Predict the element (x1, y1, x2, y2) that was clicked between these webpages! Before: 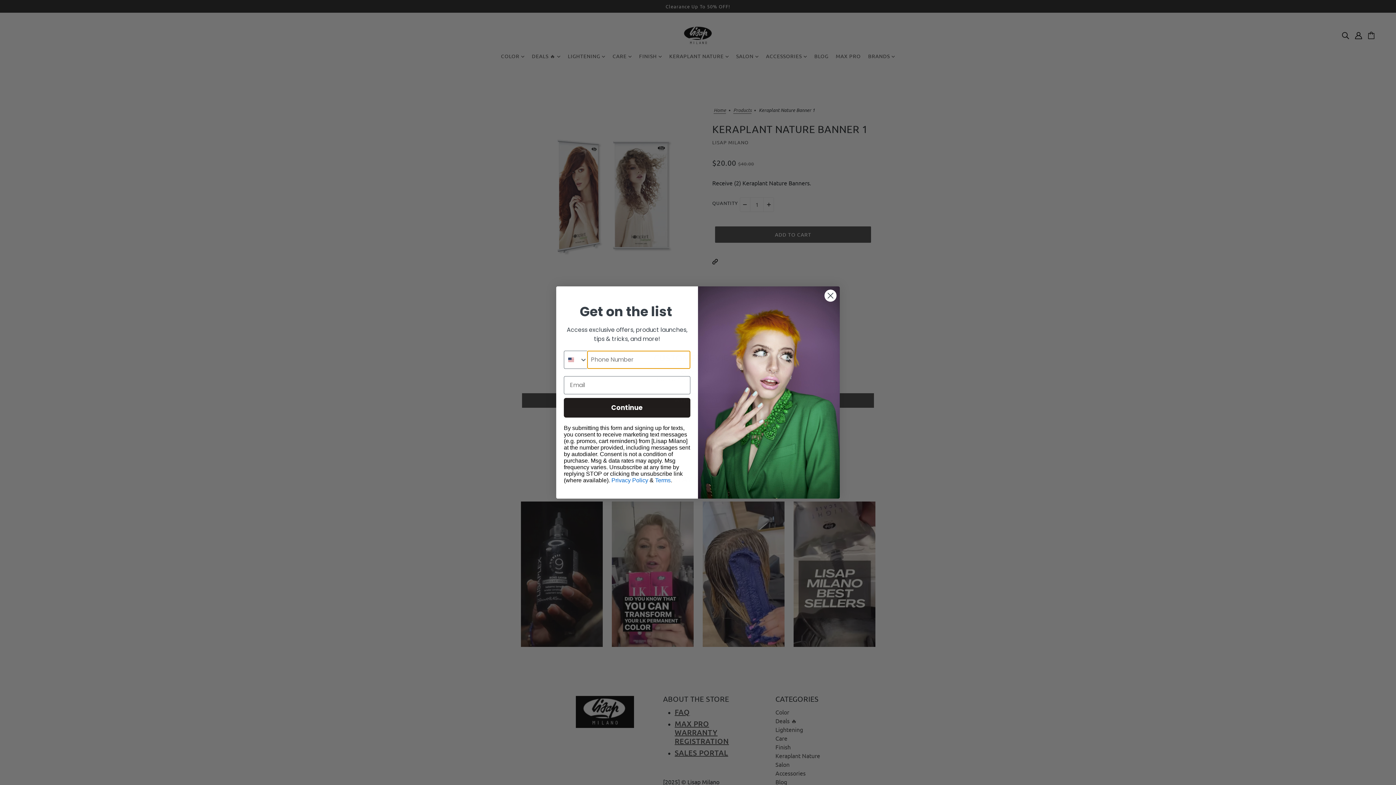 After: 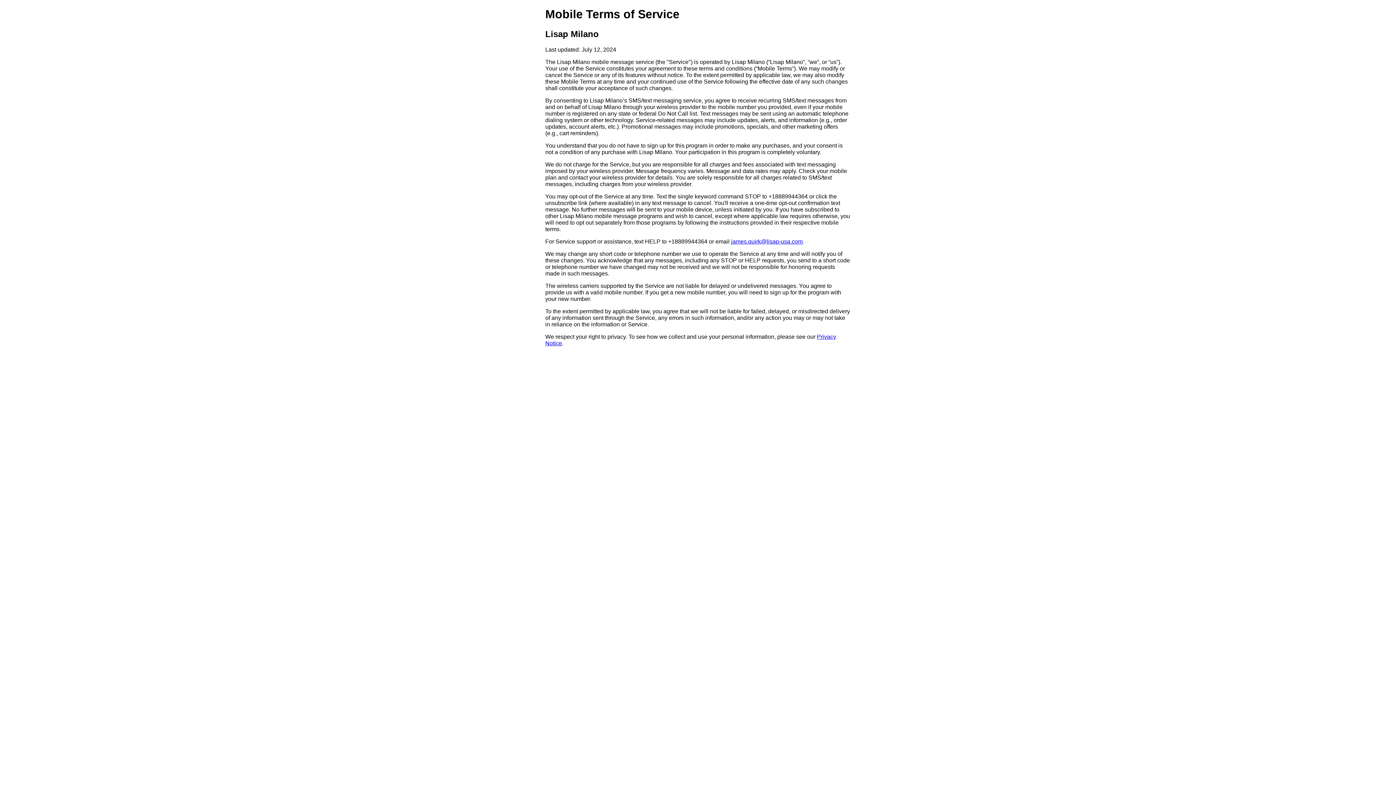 Action: label: Terms bbox: (655, 499, 670, 506)